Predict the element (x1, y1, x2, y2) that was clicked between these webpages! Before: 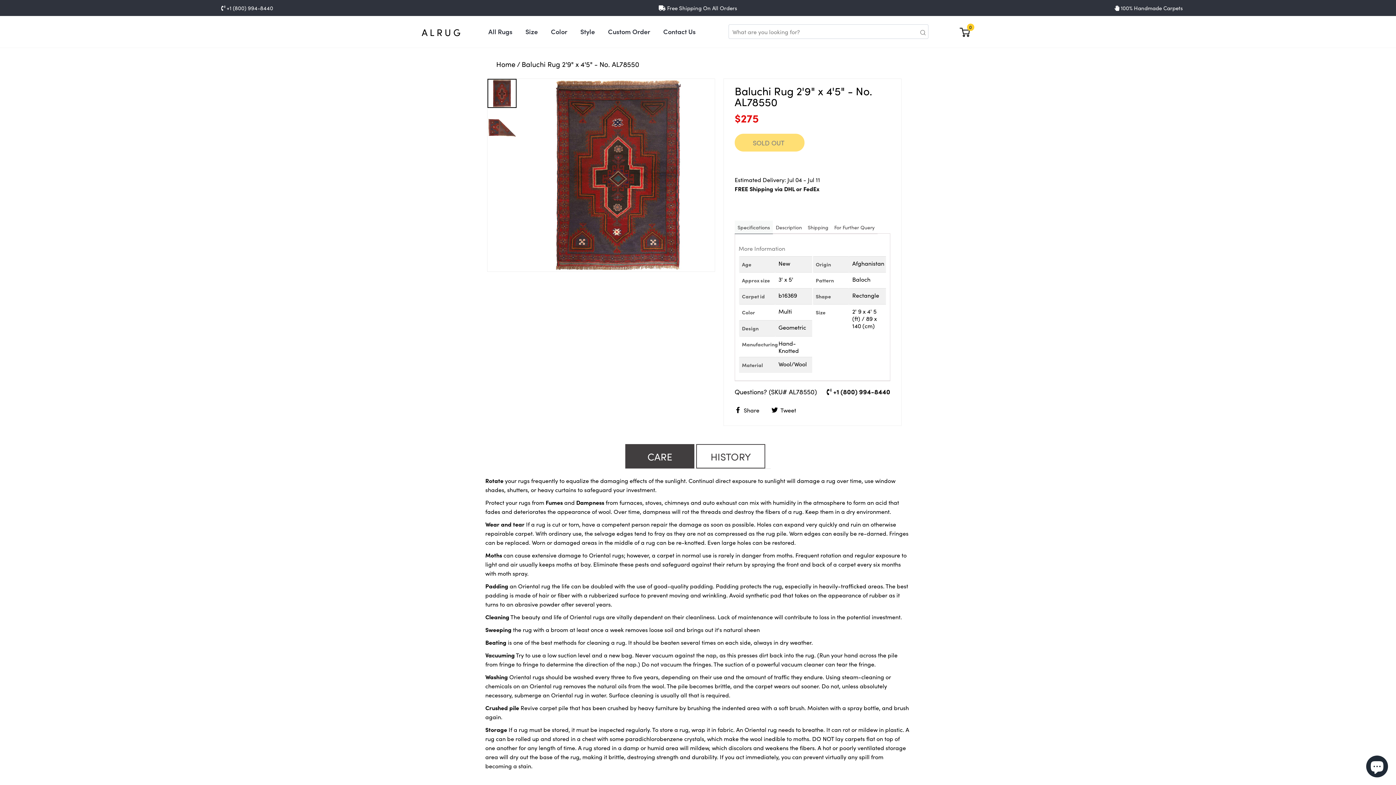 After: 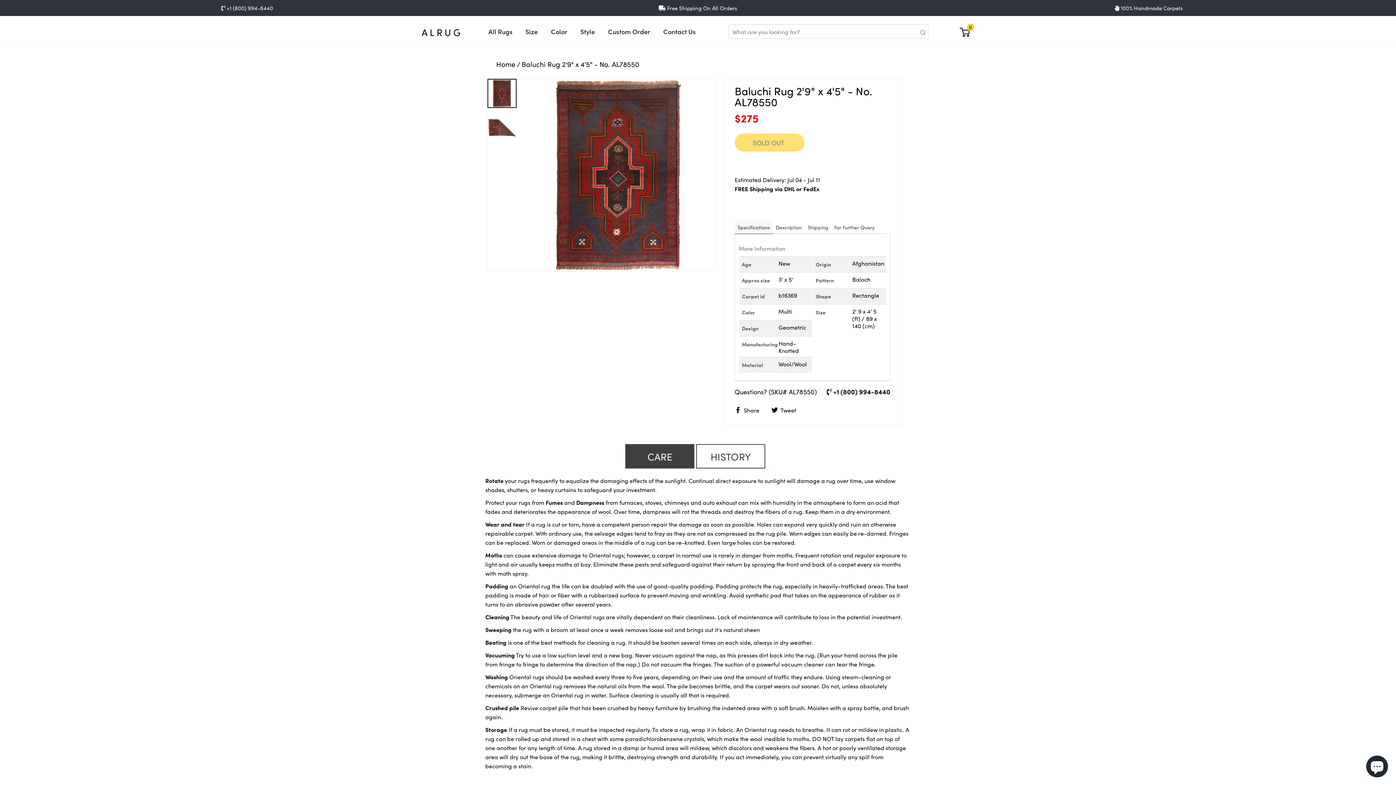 Action: bbox: (771, 404, 801, 414) label:  Tweet
Tweet on Twitter